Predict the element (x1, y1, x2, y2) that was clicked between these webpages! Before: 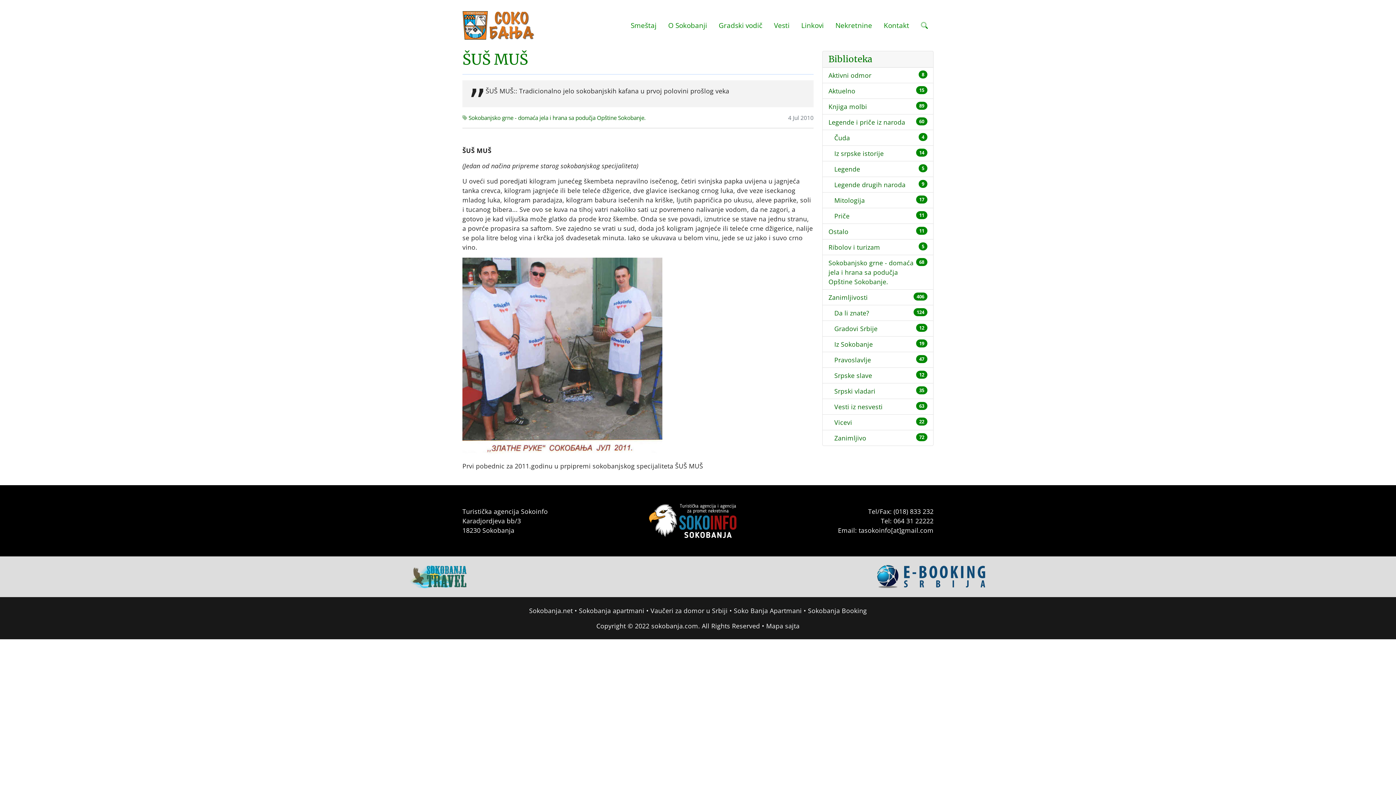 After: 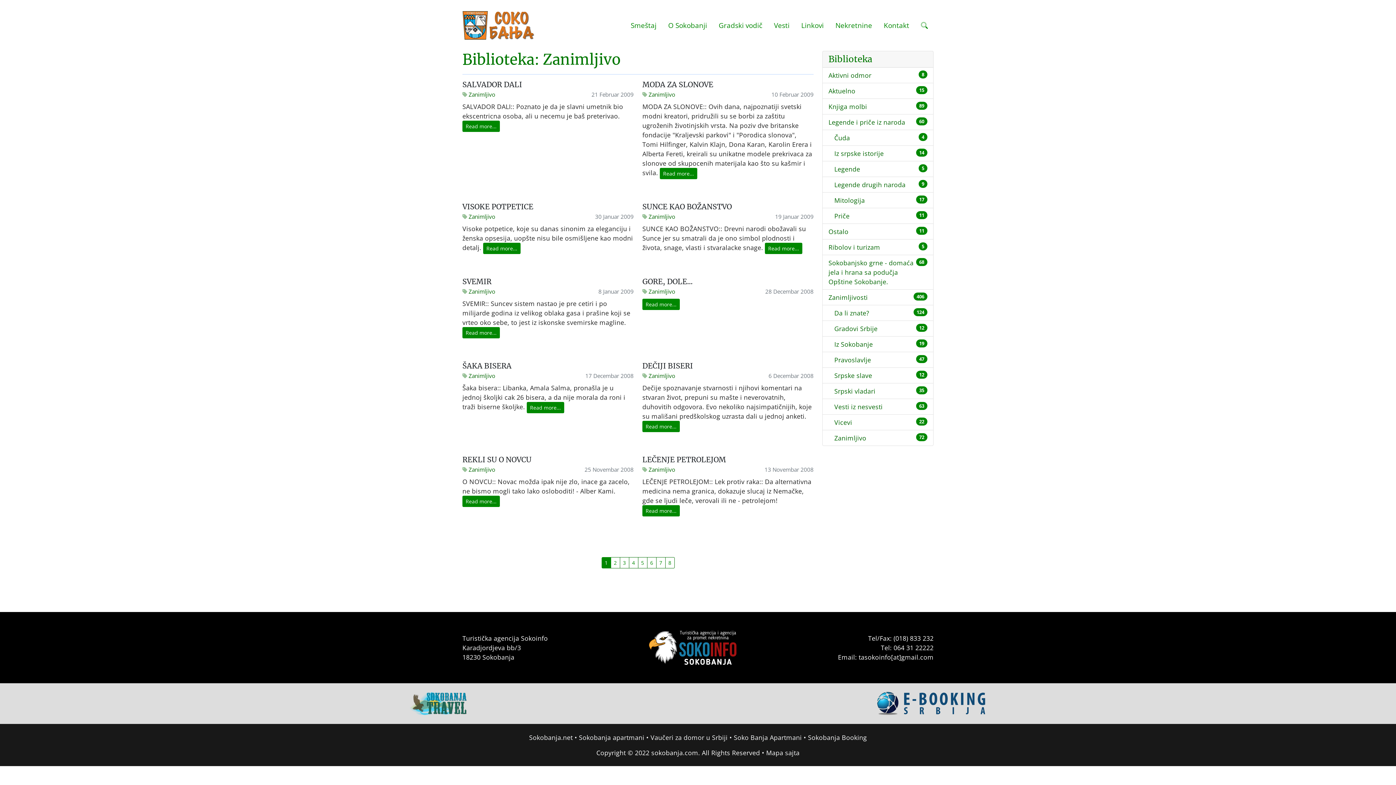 Action: bbox: (834, 433, 866, 442) label: Zanimljivo